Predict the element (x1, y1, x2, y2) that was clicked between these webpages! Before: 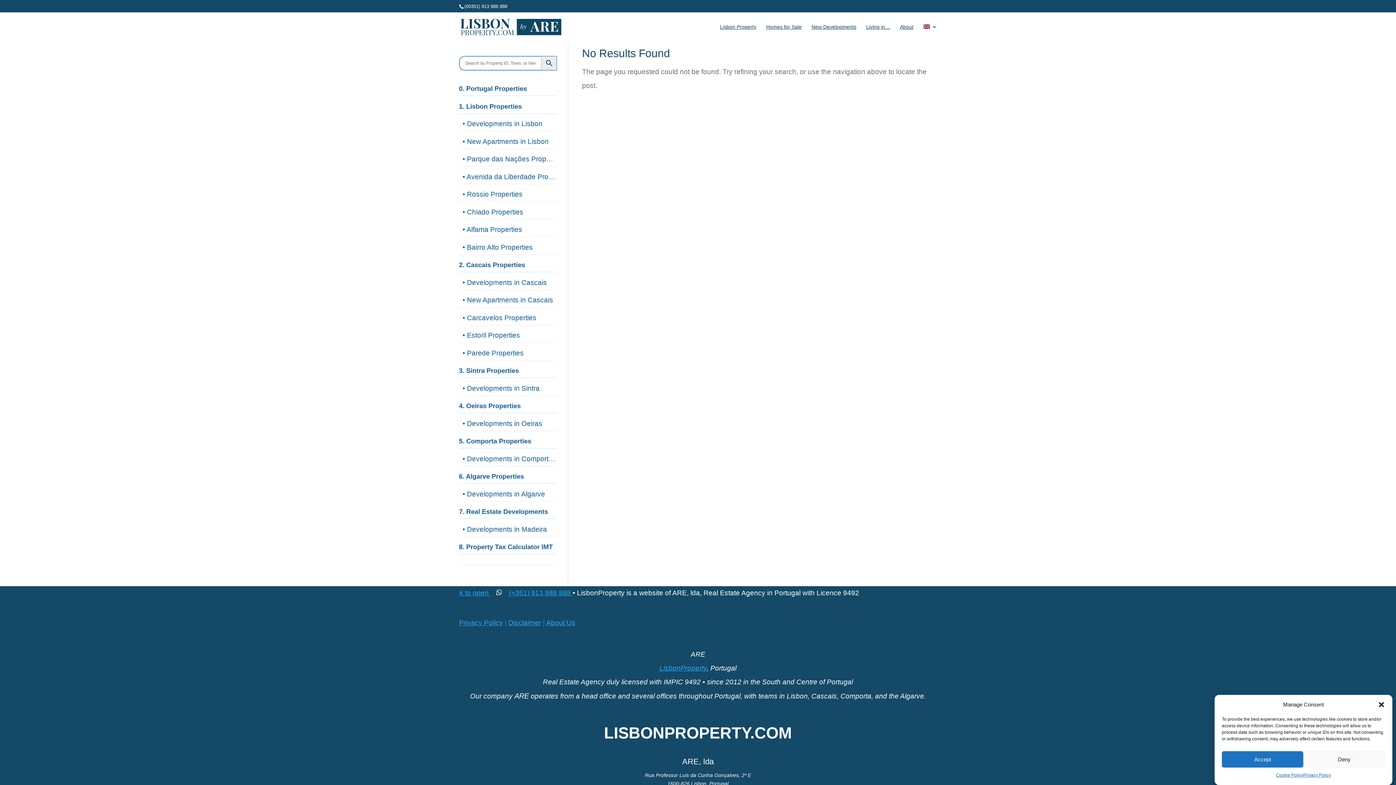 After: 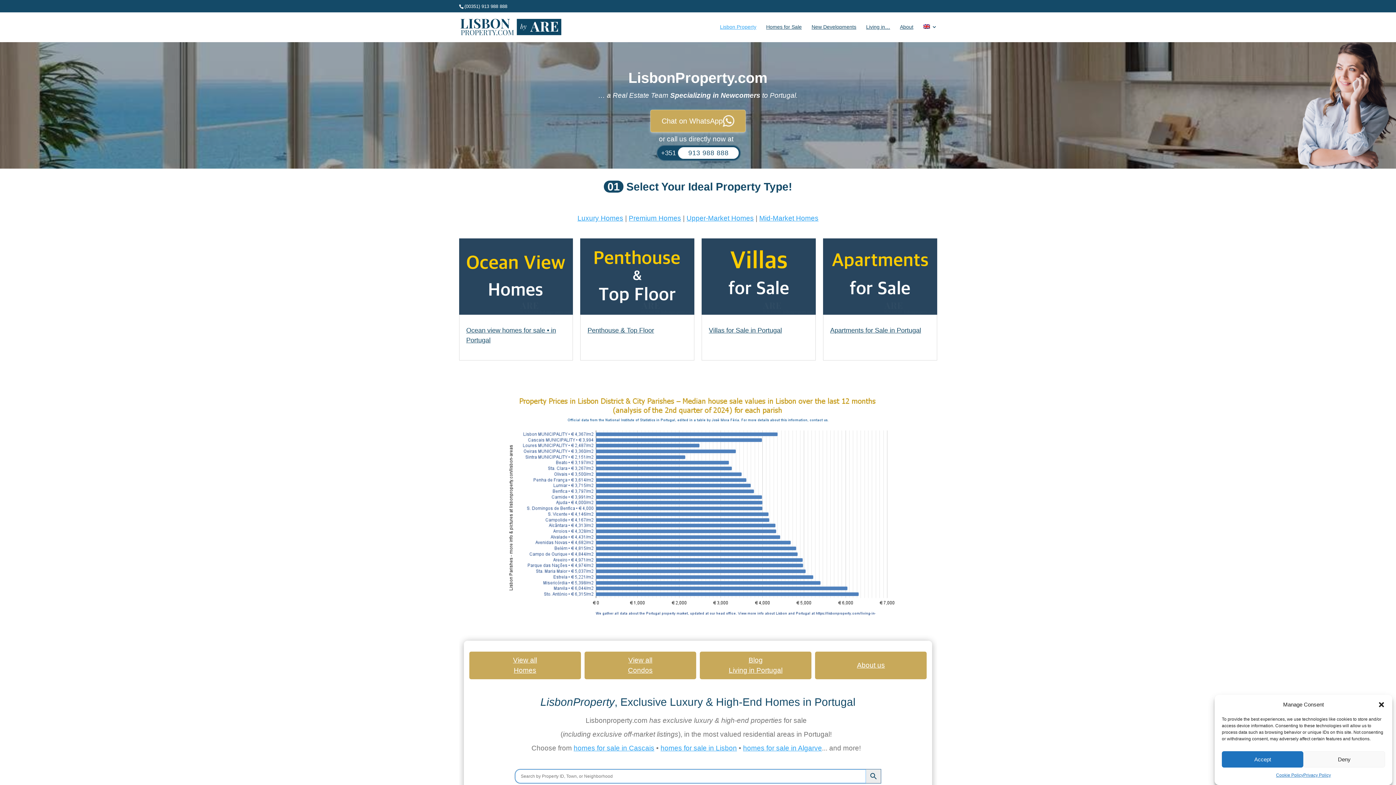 Action: bbox: (923, 24, 937, 41)